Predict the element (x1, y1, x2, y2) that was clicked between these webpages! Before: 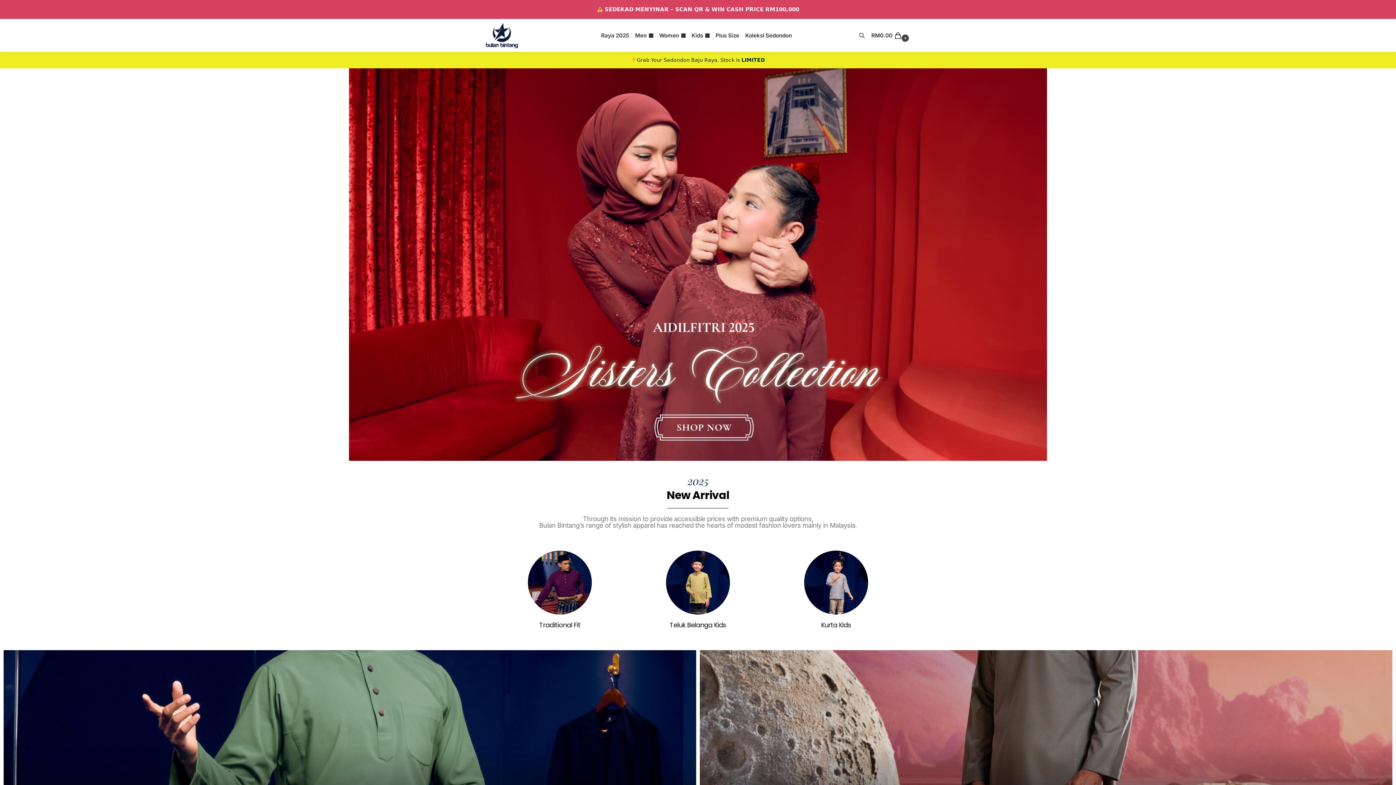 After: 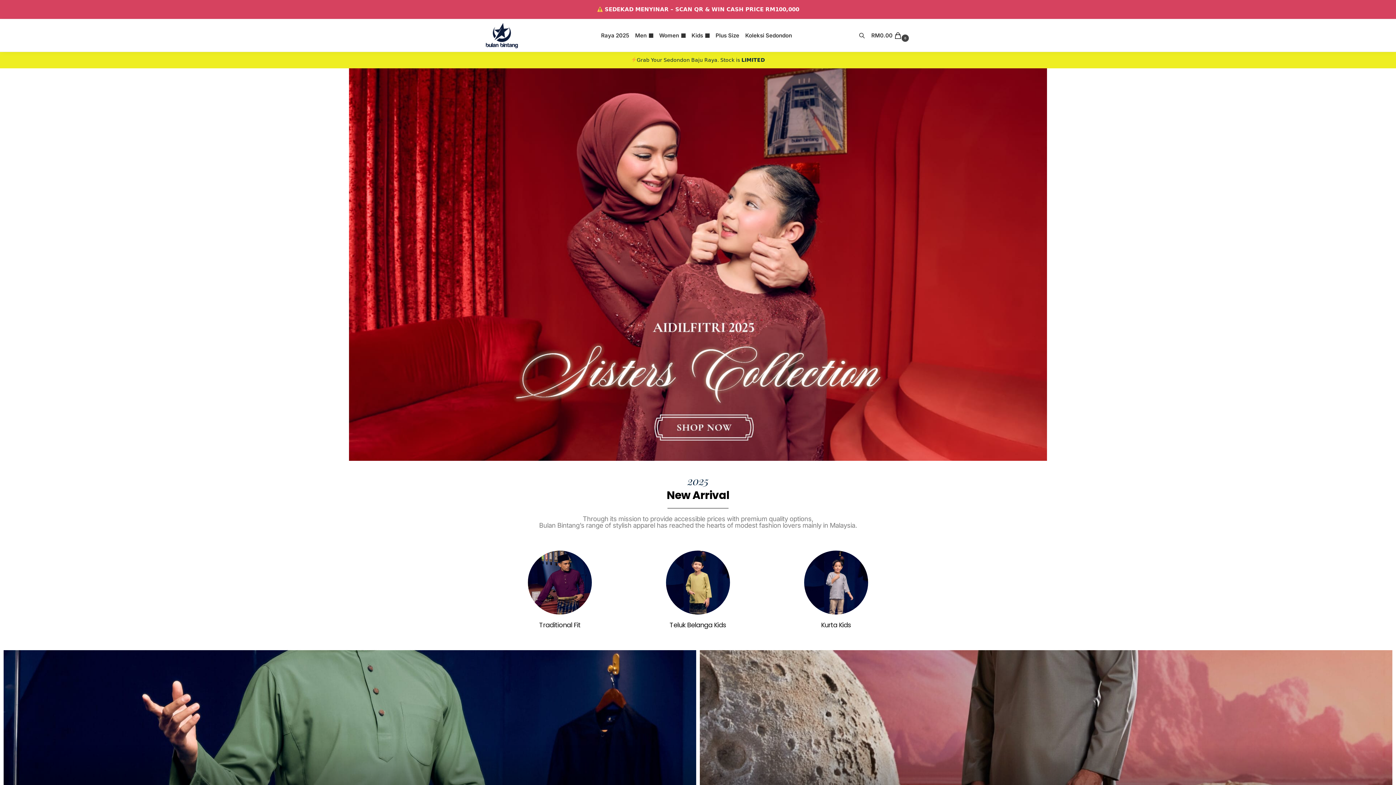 Action: bbox: (601, 19, 632, 52) label: Raya 2025